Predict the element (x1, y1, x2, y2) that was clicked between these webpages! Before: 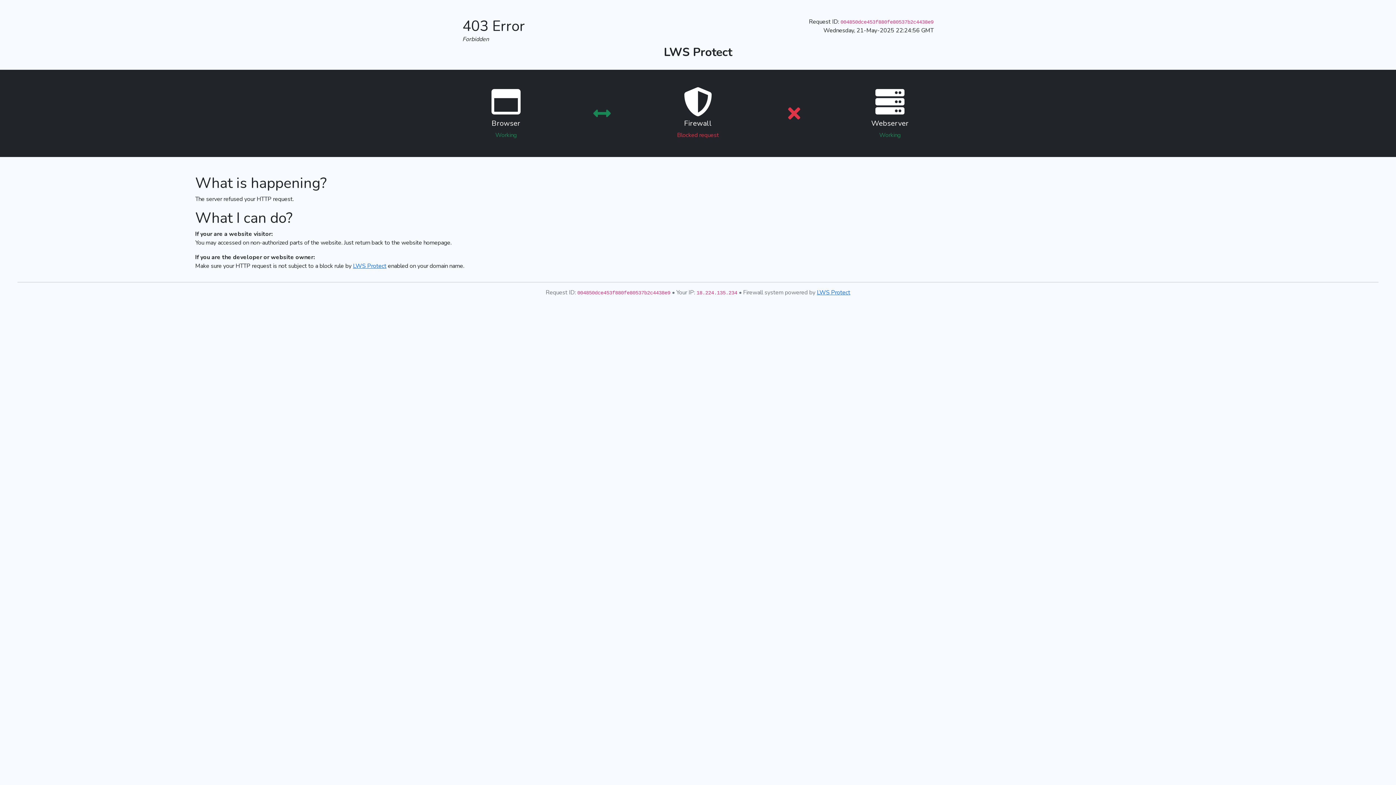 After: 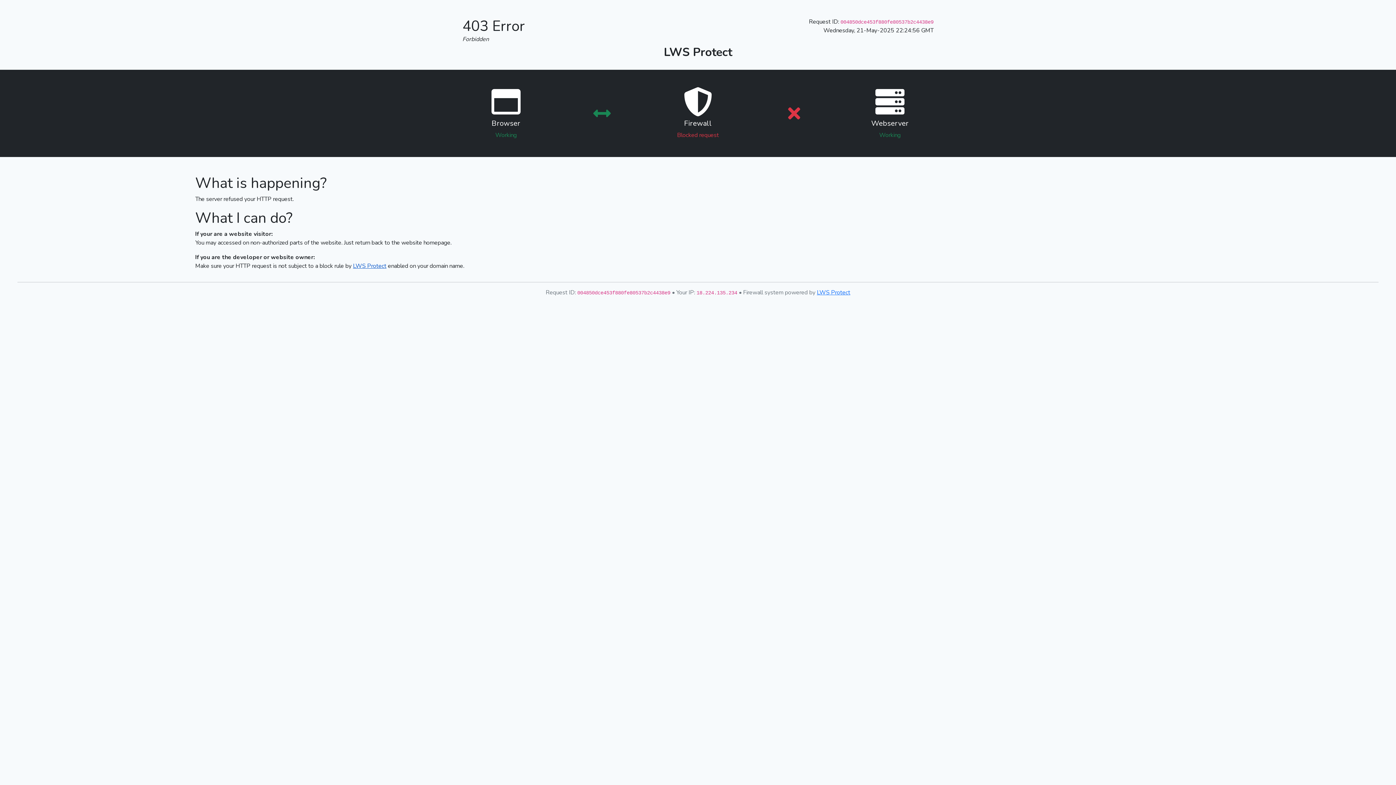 Action: label: LWS Protect bbox: (353, 262, 386, 270)